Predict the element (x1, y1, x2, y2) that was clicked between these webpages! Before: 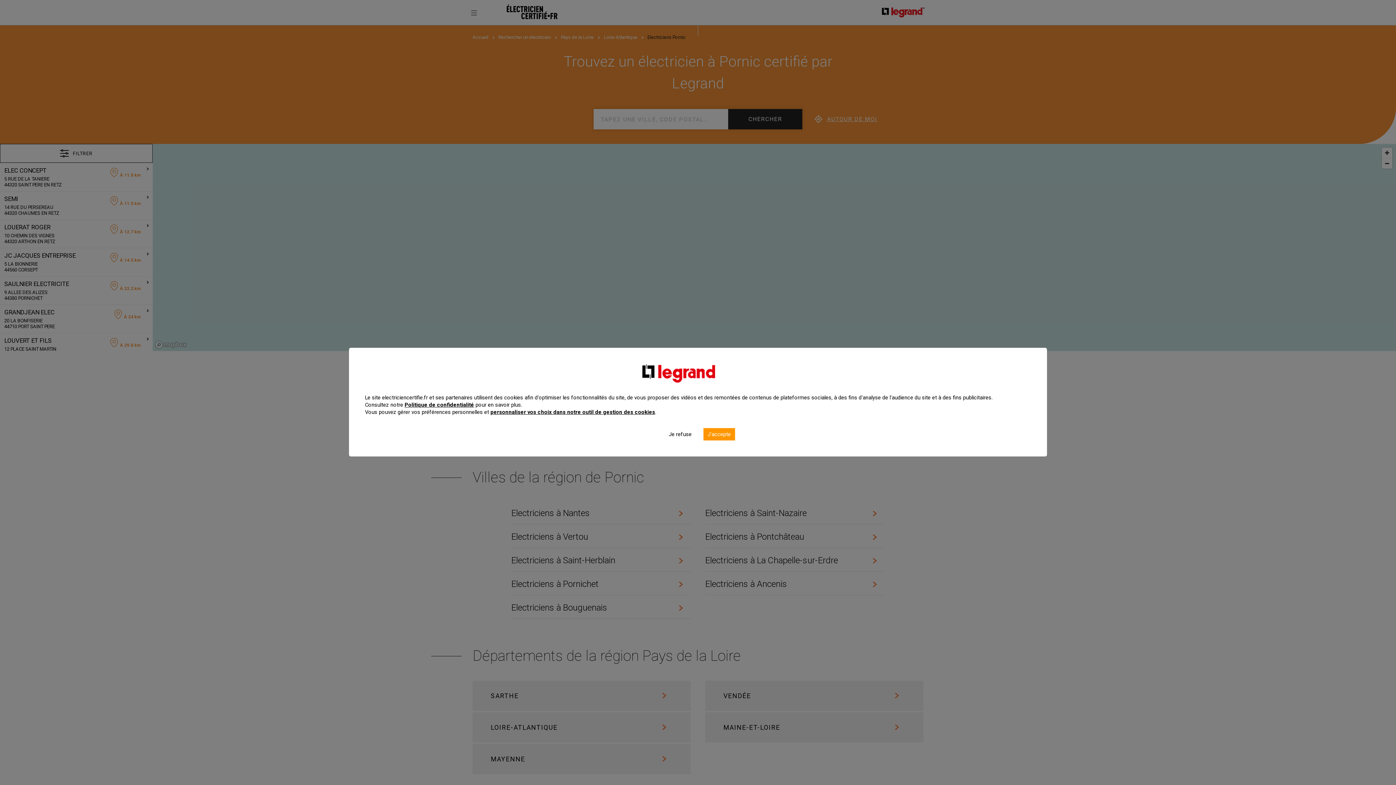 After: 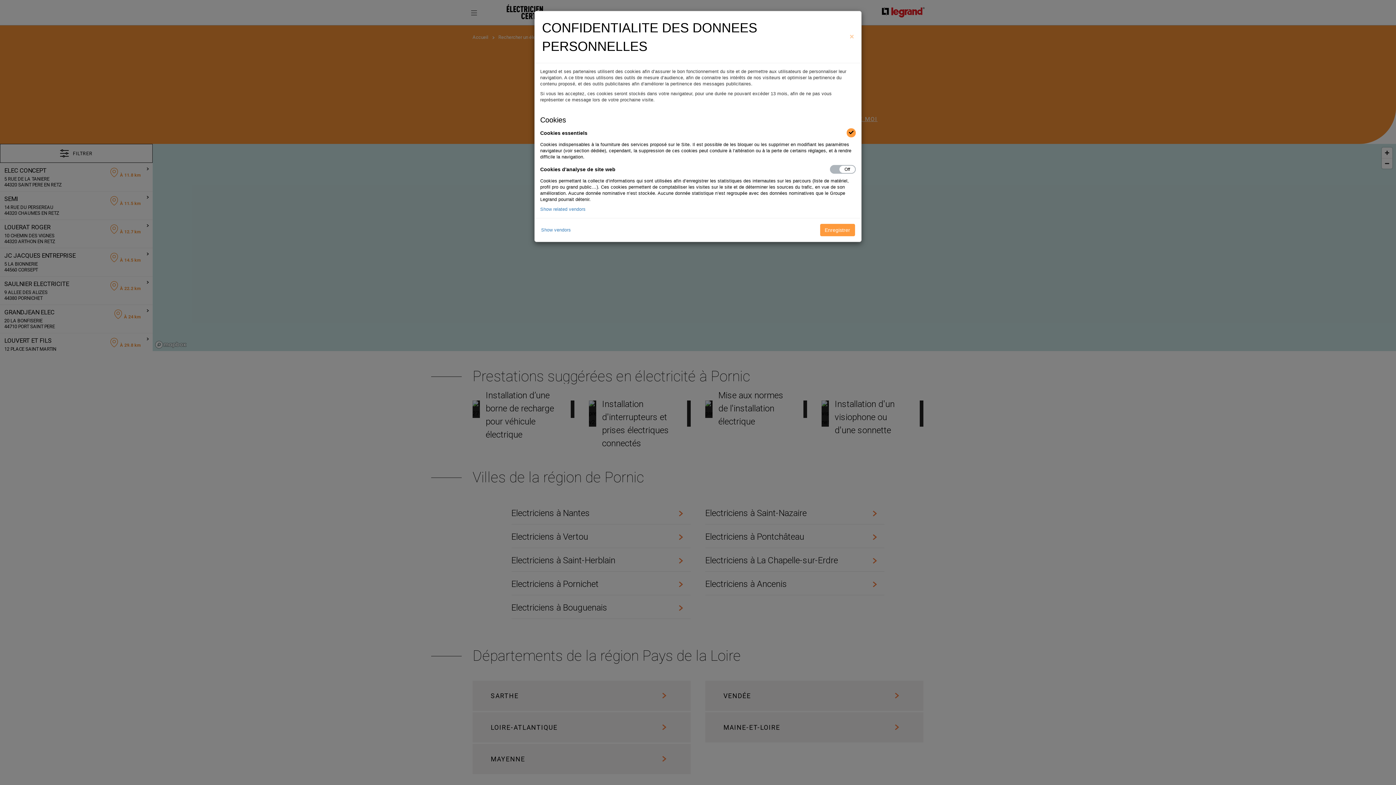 Action: label: personnaliser vos choix dans notre outil de gestion des cookies bbox: (490, 408, 655, 415)